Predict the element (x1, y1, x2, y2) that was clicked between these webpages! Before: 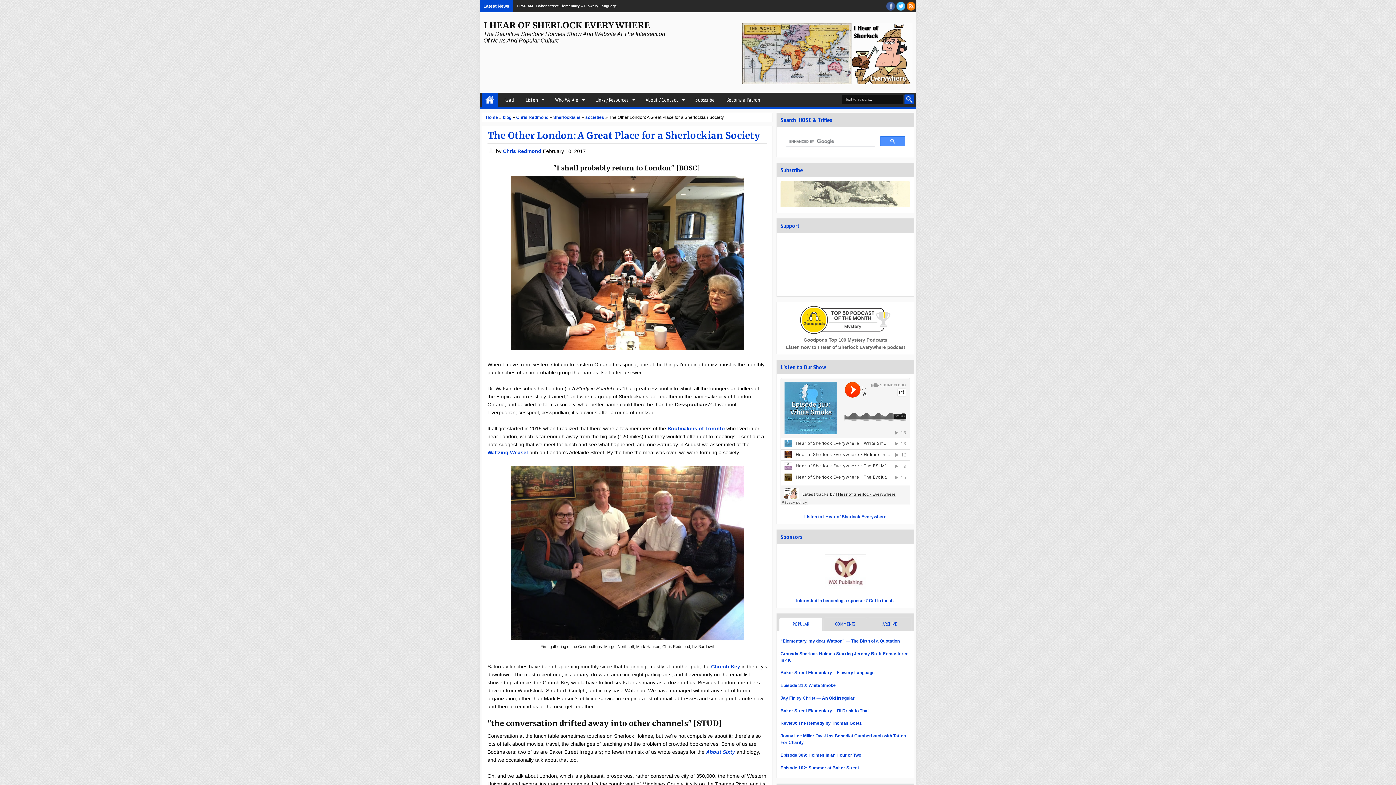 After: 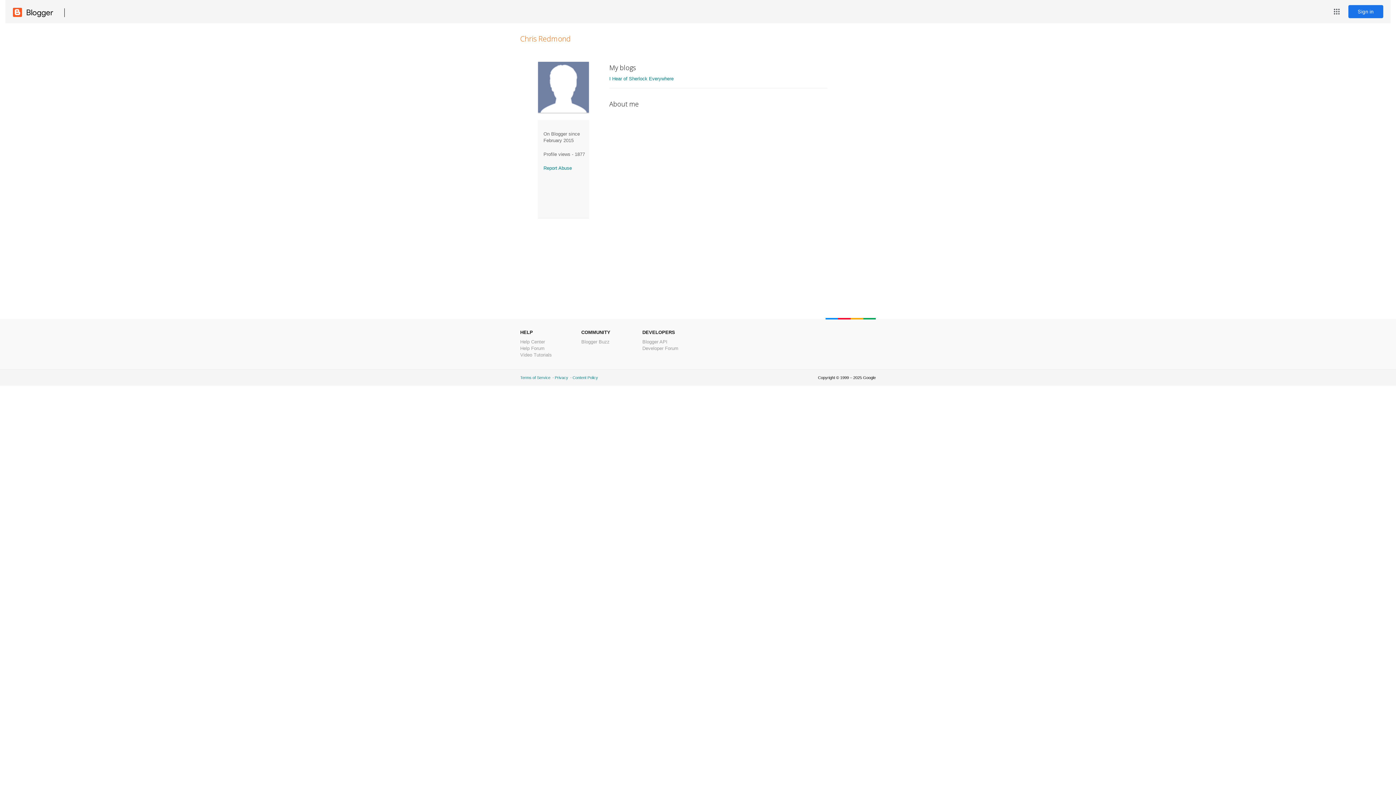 Action: bbox: (503, 148, 543, 154) label: Chris Redmond 